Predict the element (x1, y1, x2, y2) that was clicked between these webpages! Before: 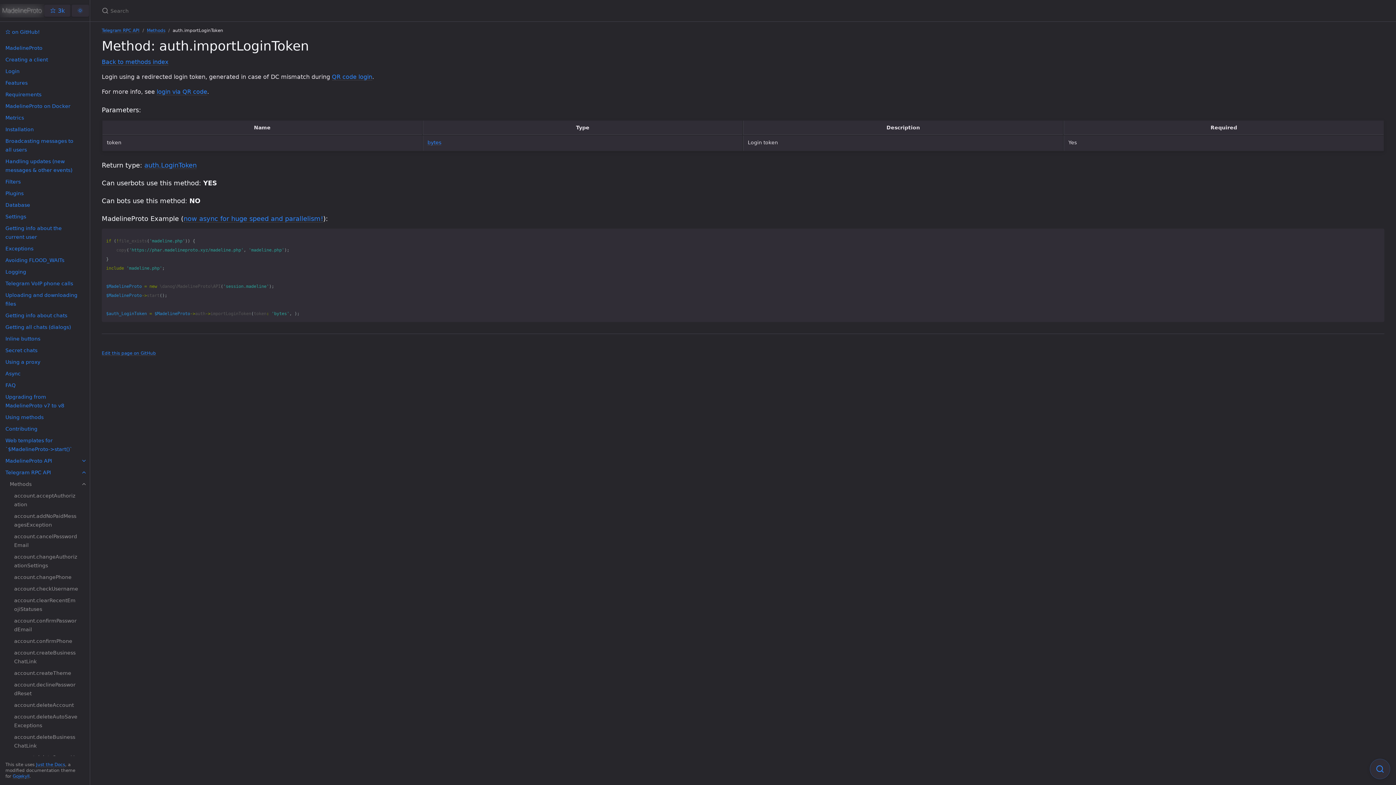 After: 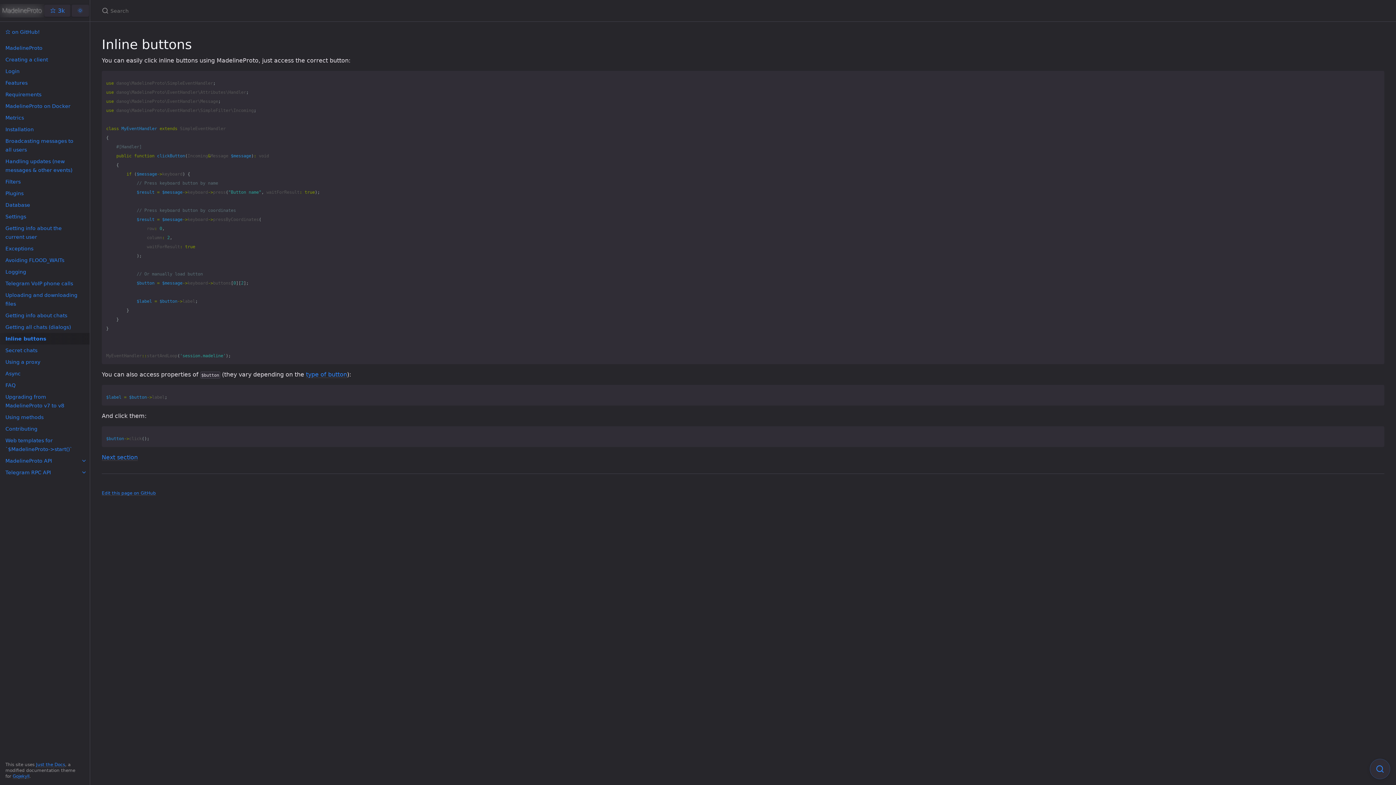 Action: bbox: (-6, 333, 89, 344) label: Inline buttons